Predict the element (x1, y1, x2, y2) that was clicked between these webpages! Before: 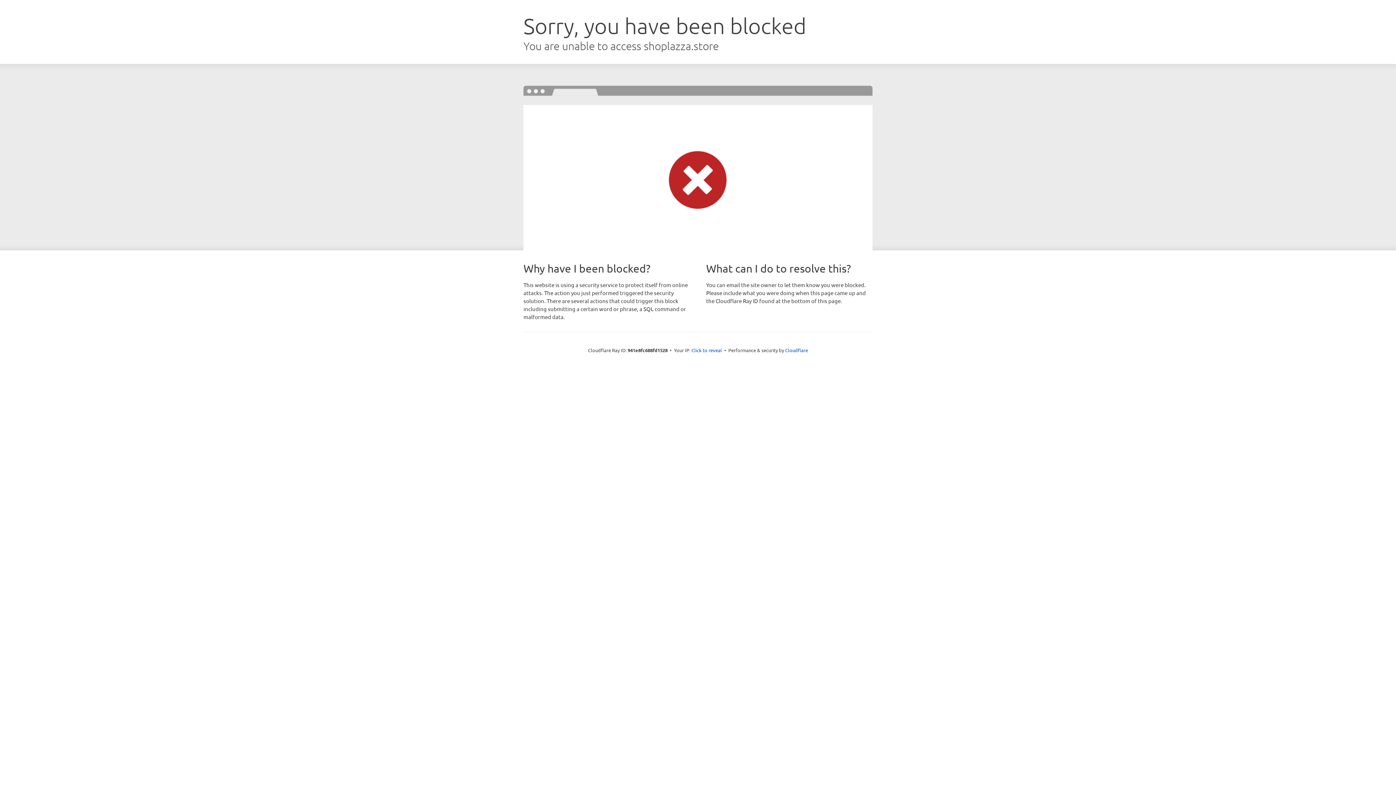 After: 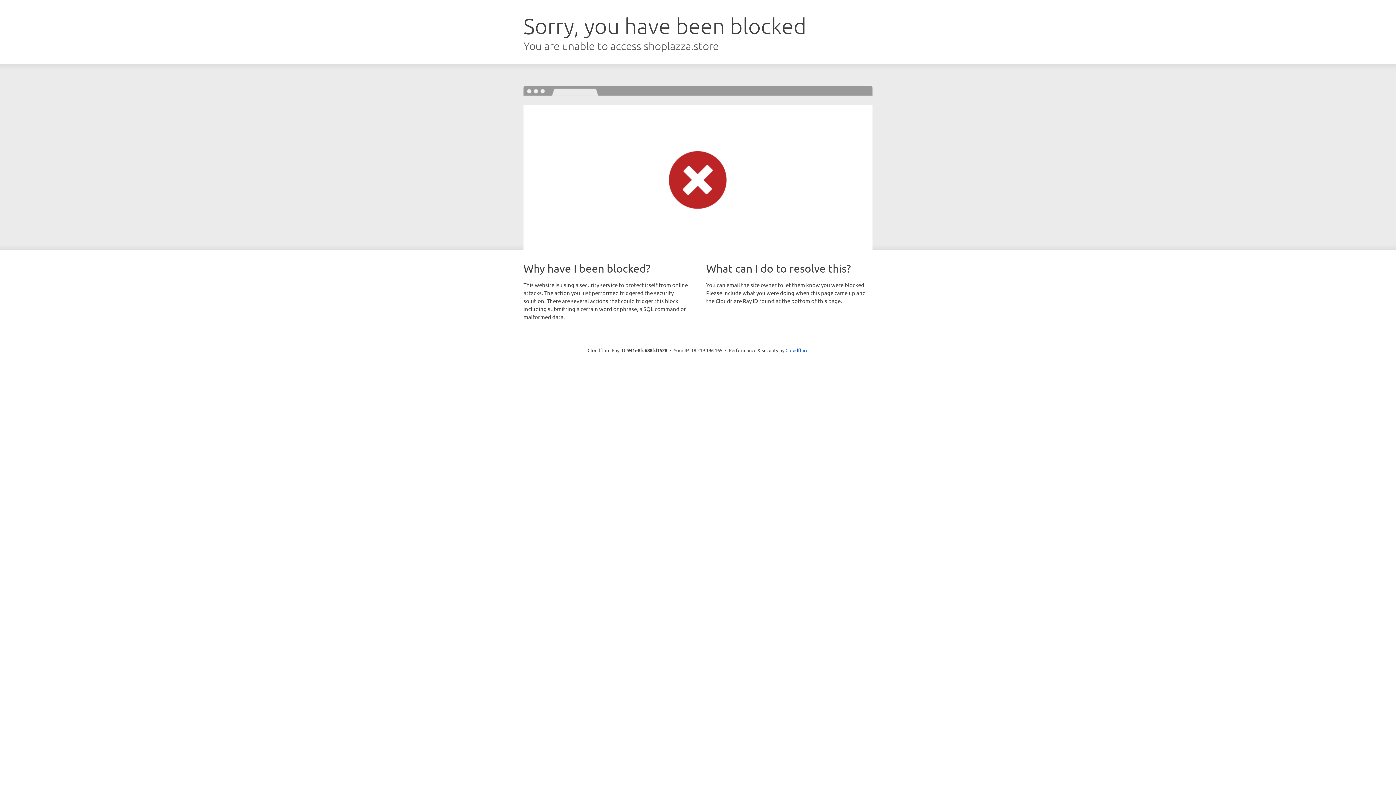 Action: label: Click to reveal bbox: (691, 346, 722, 353)